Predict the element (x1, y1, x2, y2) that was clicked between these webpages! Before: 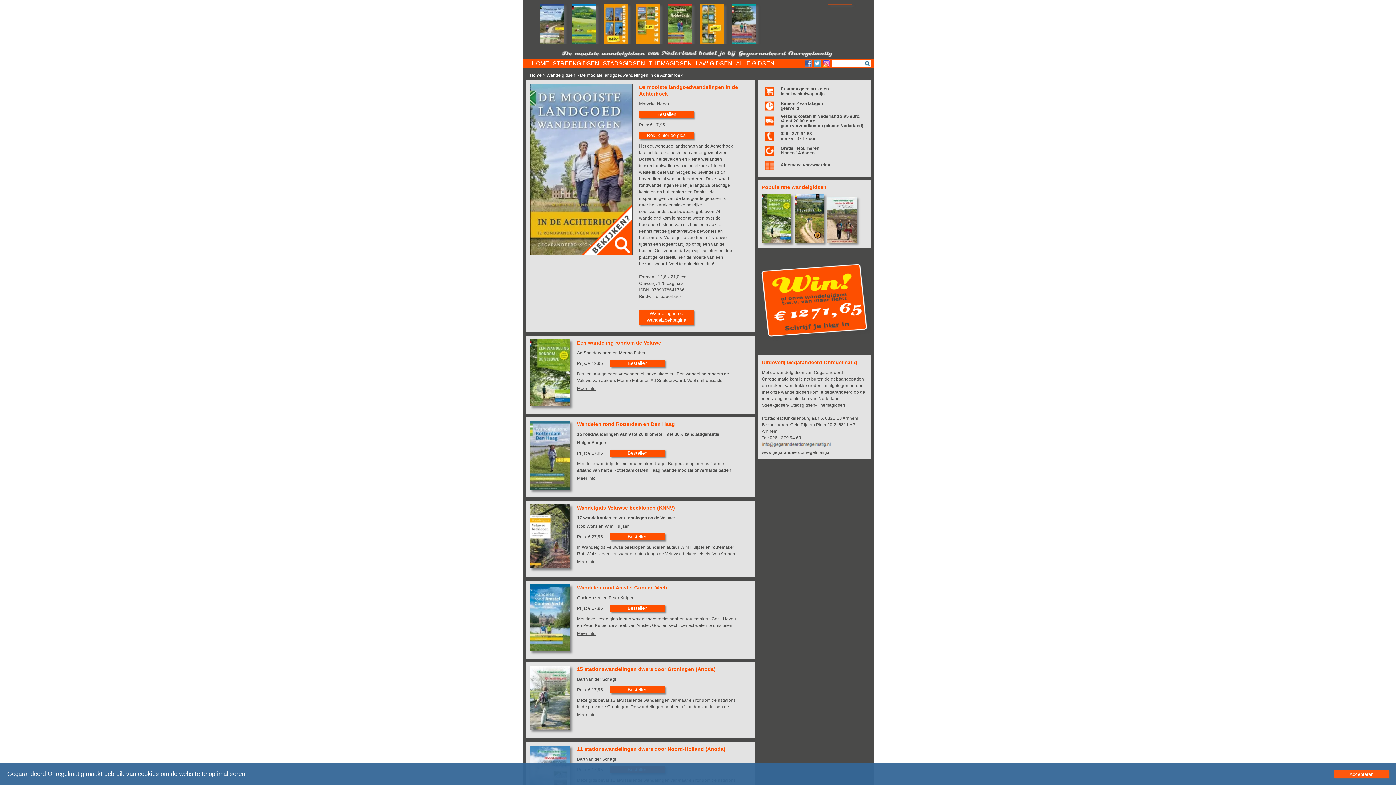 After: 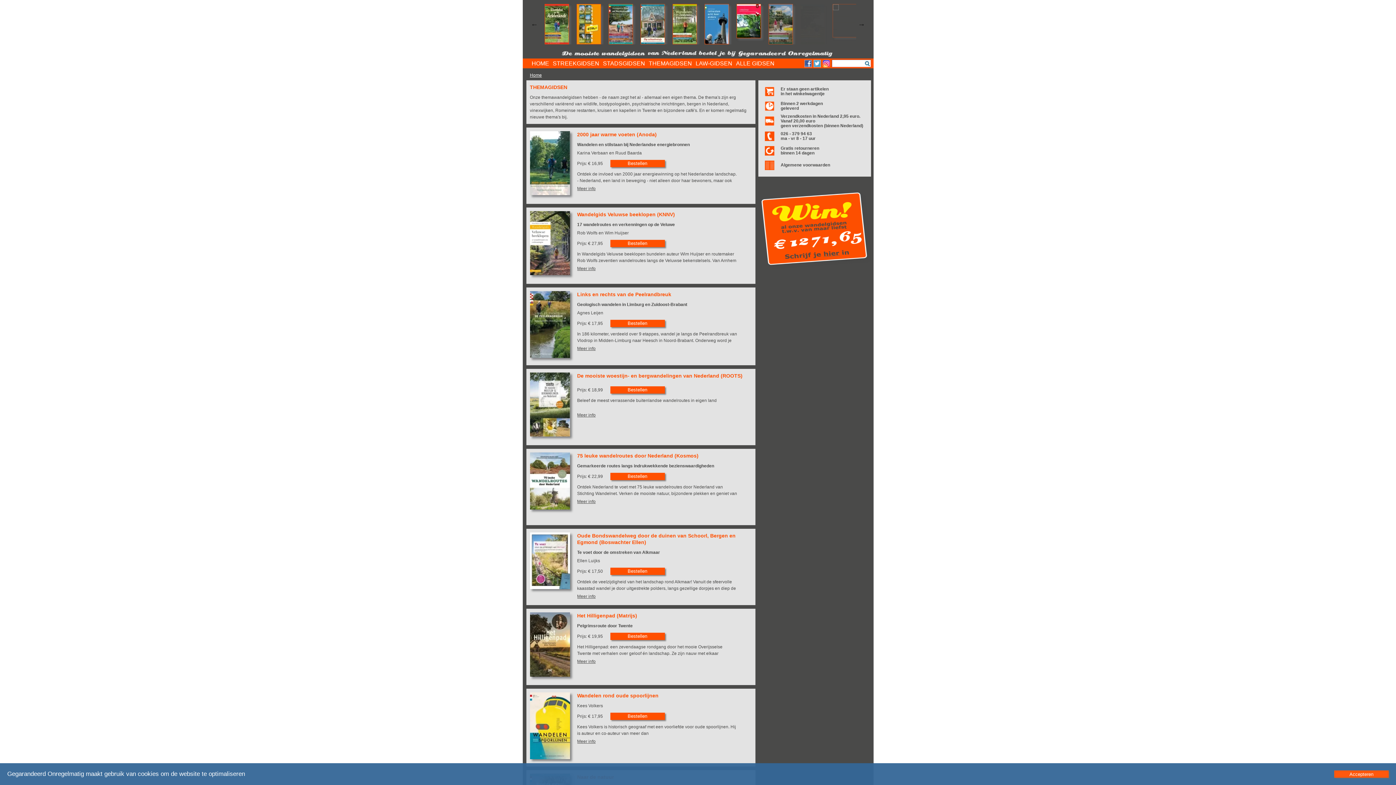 Action: bbox: (647, 58, 694, 68) label: THEMAGIDSEN